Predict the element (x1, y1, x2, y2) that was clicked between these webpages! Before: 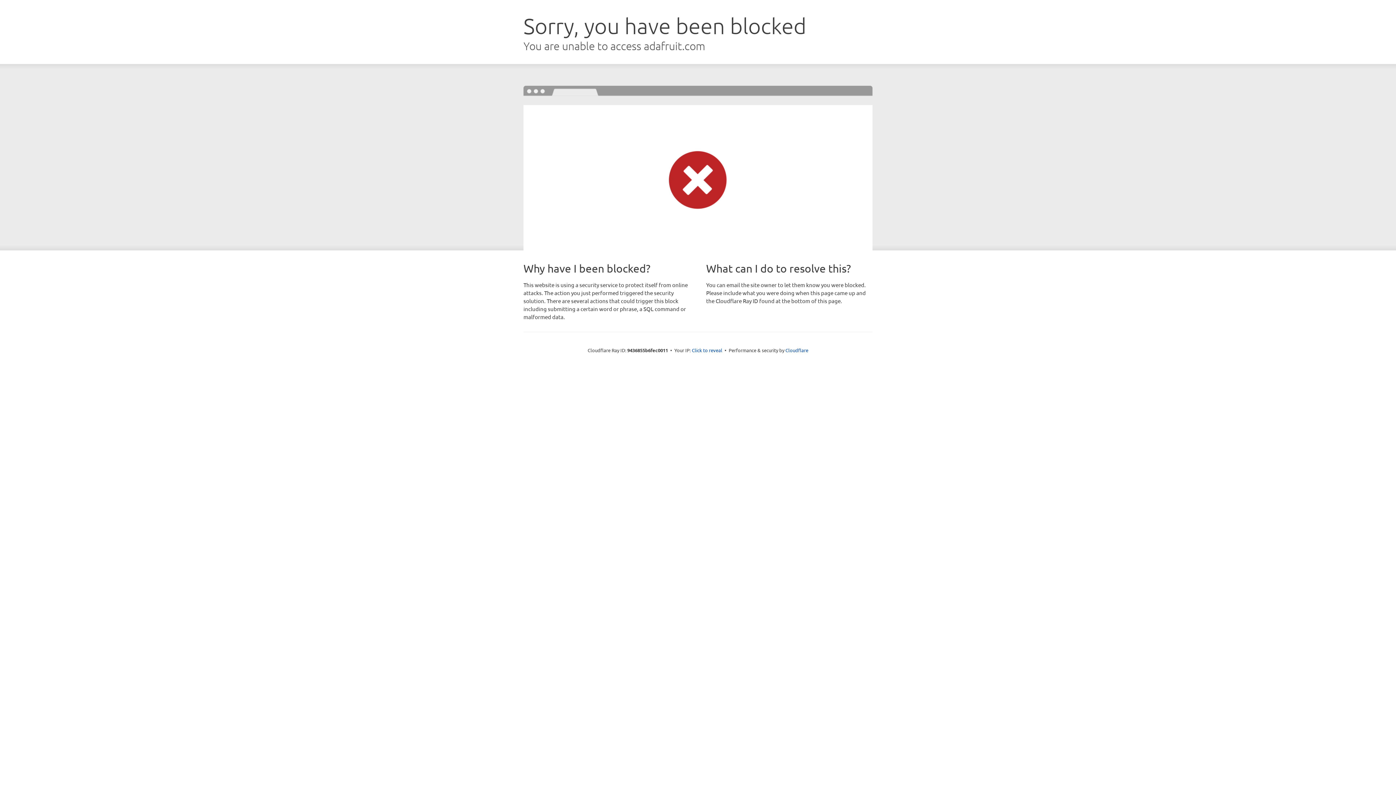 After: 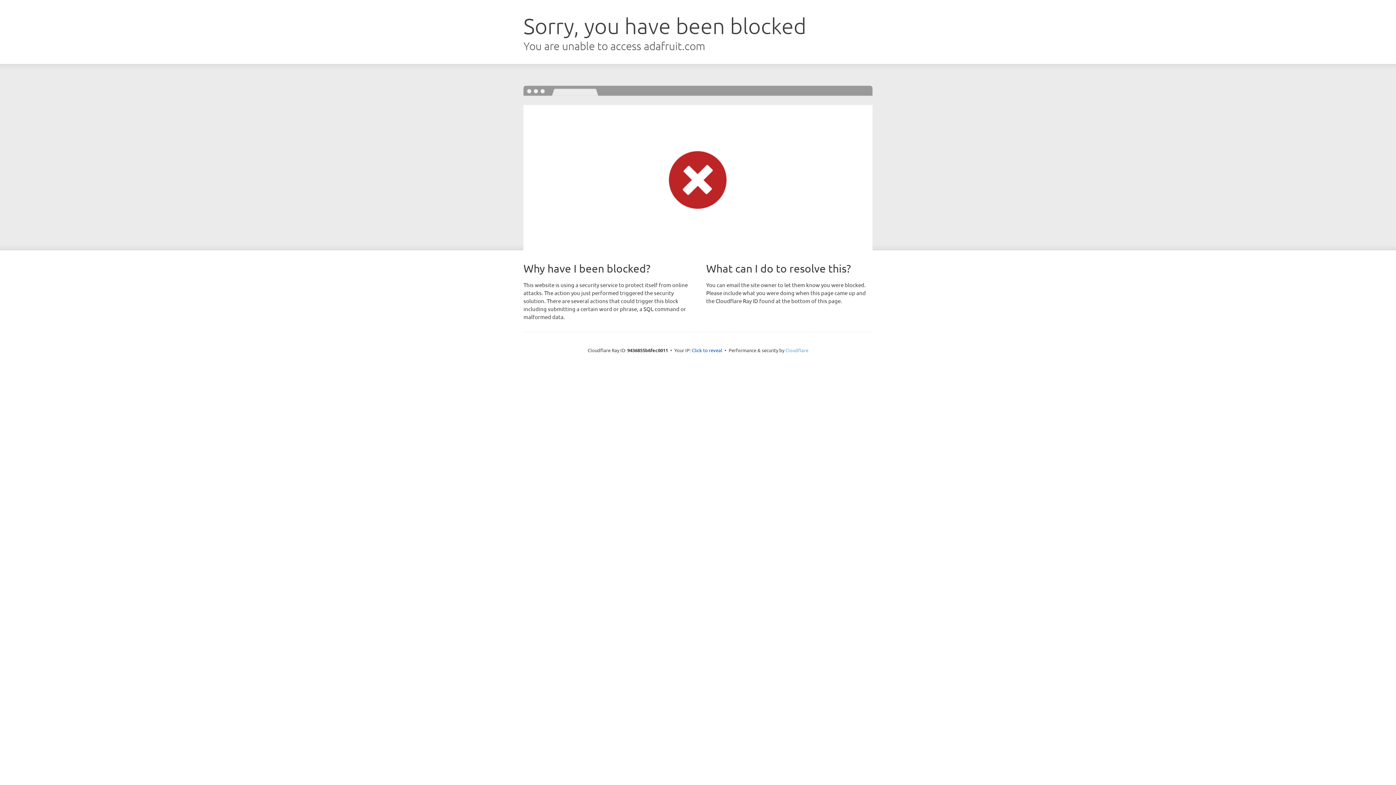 Action: label: Cloudflare bbox: (785, 347, 808, 353)